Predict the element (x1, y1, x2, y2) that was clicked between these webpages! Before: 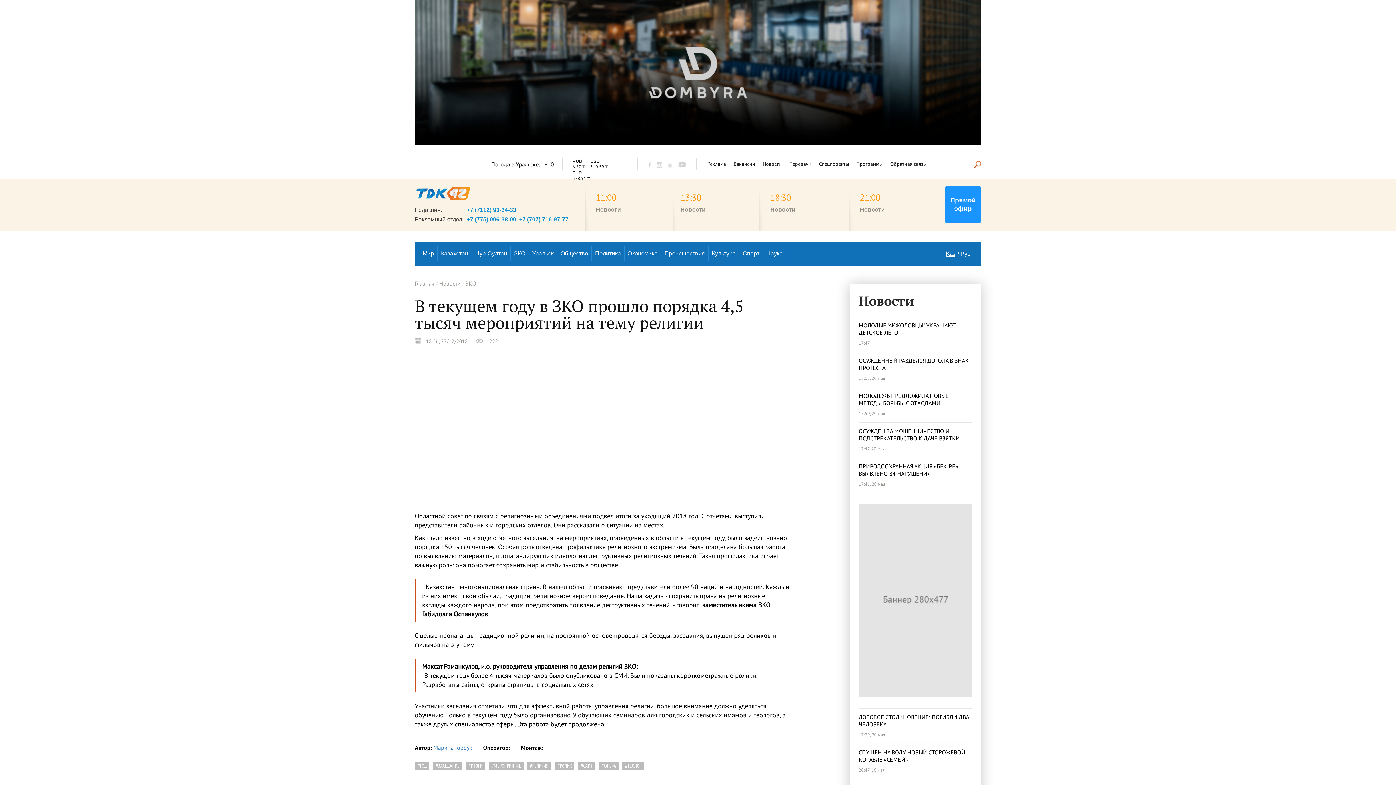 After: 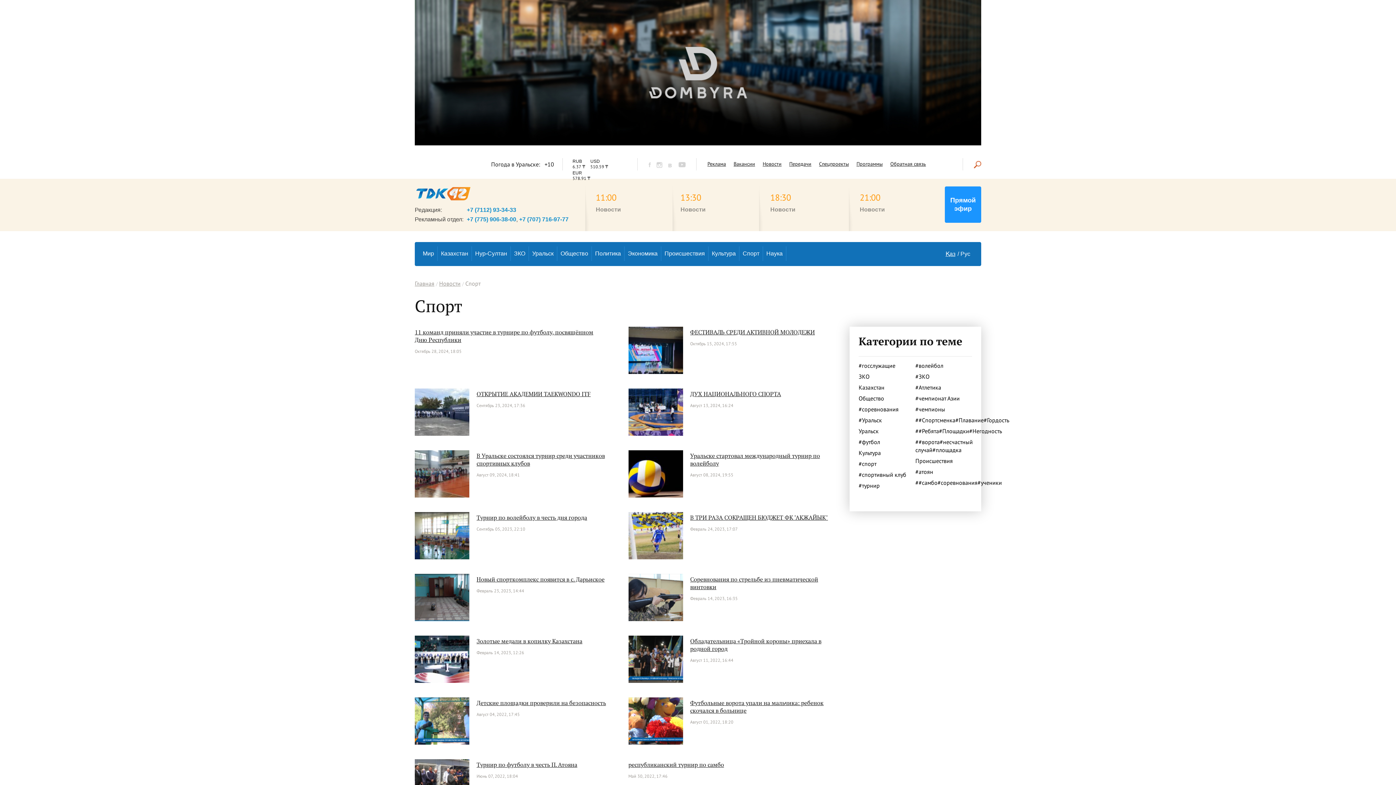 Action: label: Спорт bbox: (739, 246, 762, 261)